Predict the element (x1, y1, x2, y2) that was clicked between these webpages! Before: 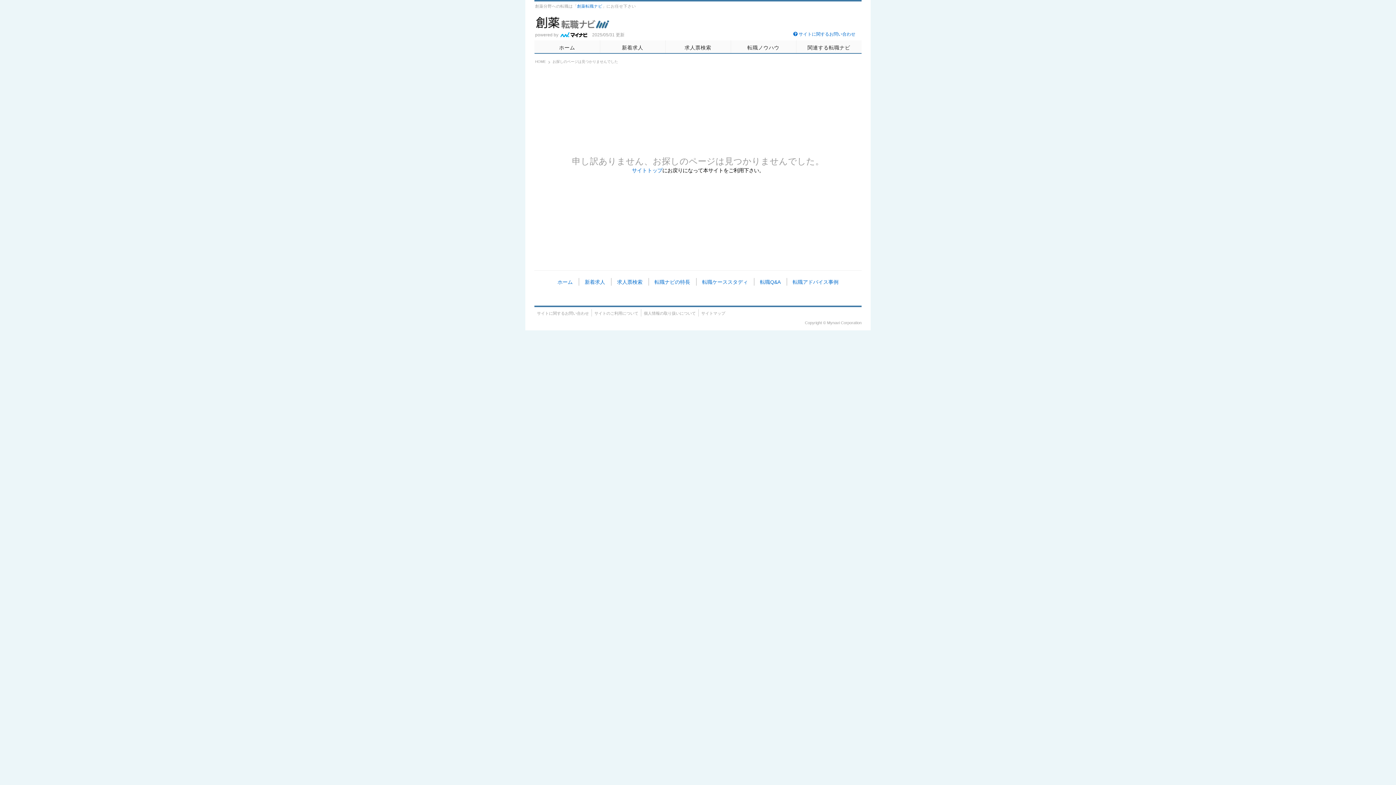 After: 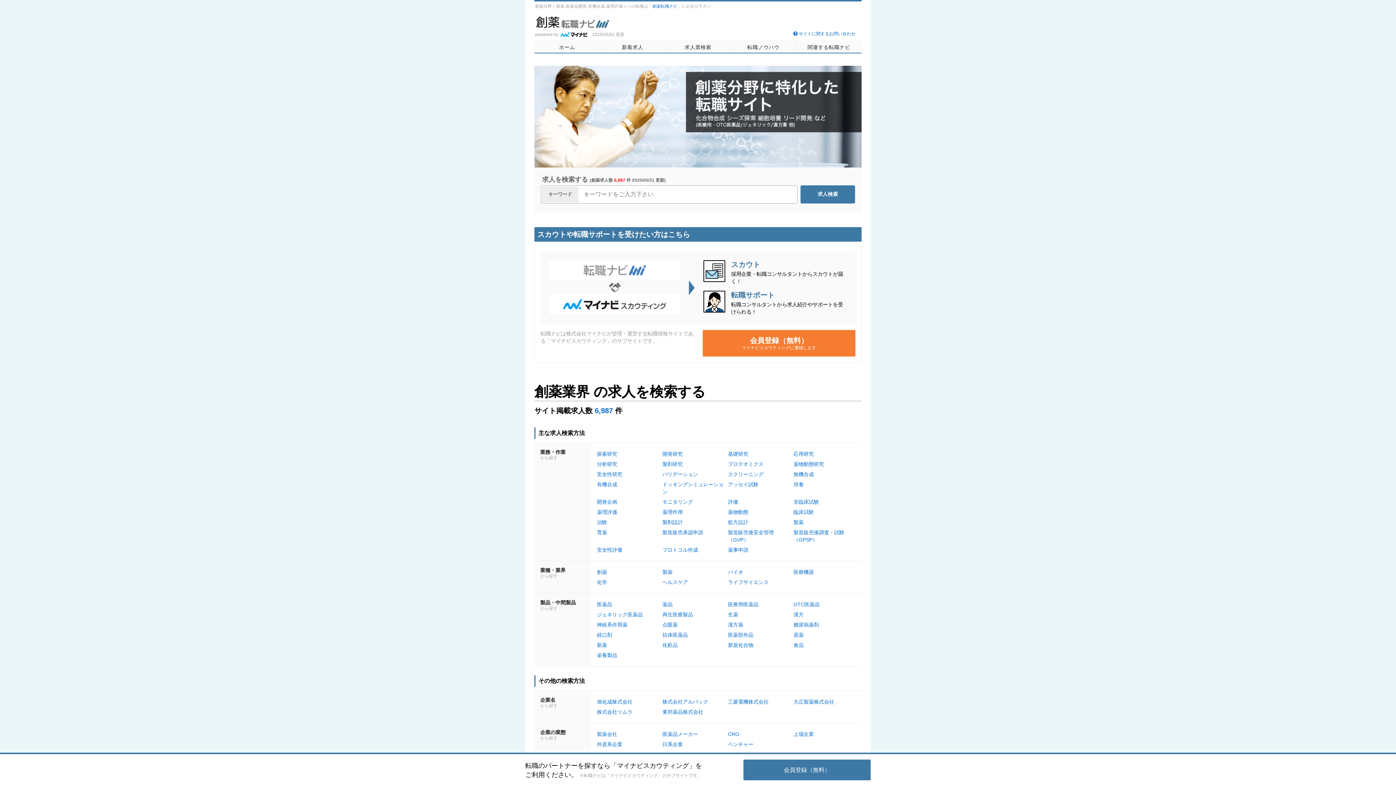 Action: bbox: (534, 11, 609, 19)